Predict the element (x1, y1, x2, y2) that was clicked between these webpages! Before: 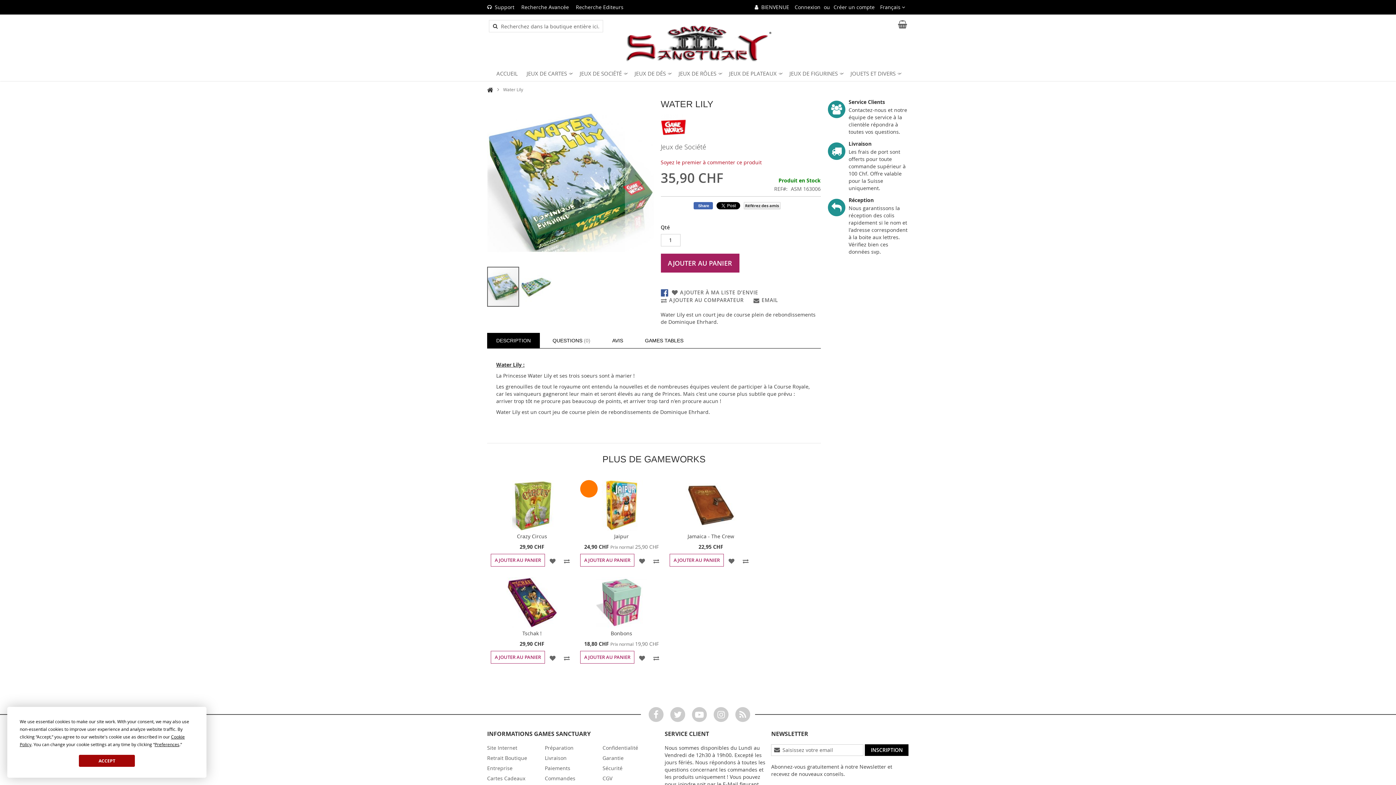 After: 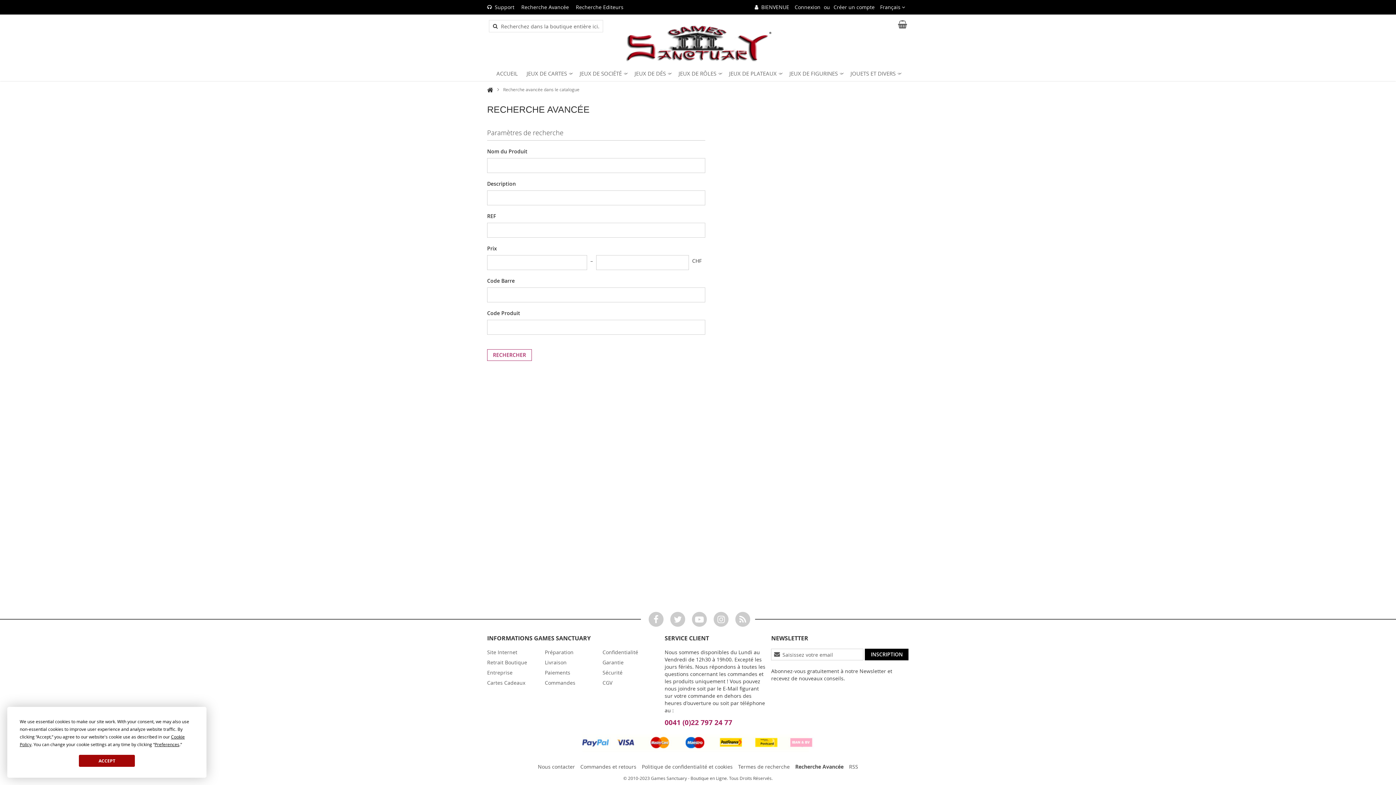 Action: bbox: (521, 3, 569, 10) label: Recherche Avancée